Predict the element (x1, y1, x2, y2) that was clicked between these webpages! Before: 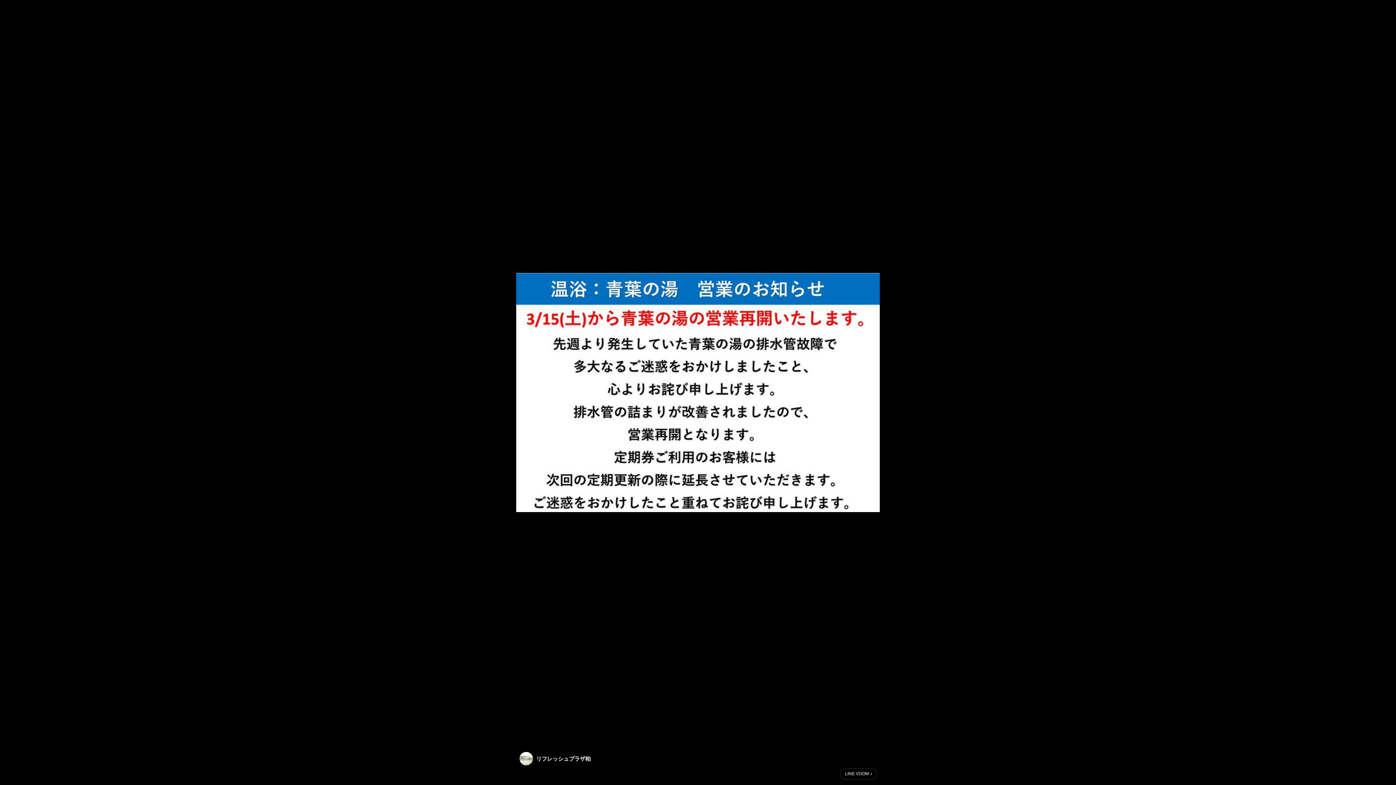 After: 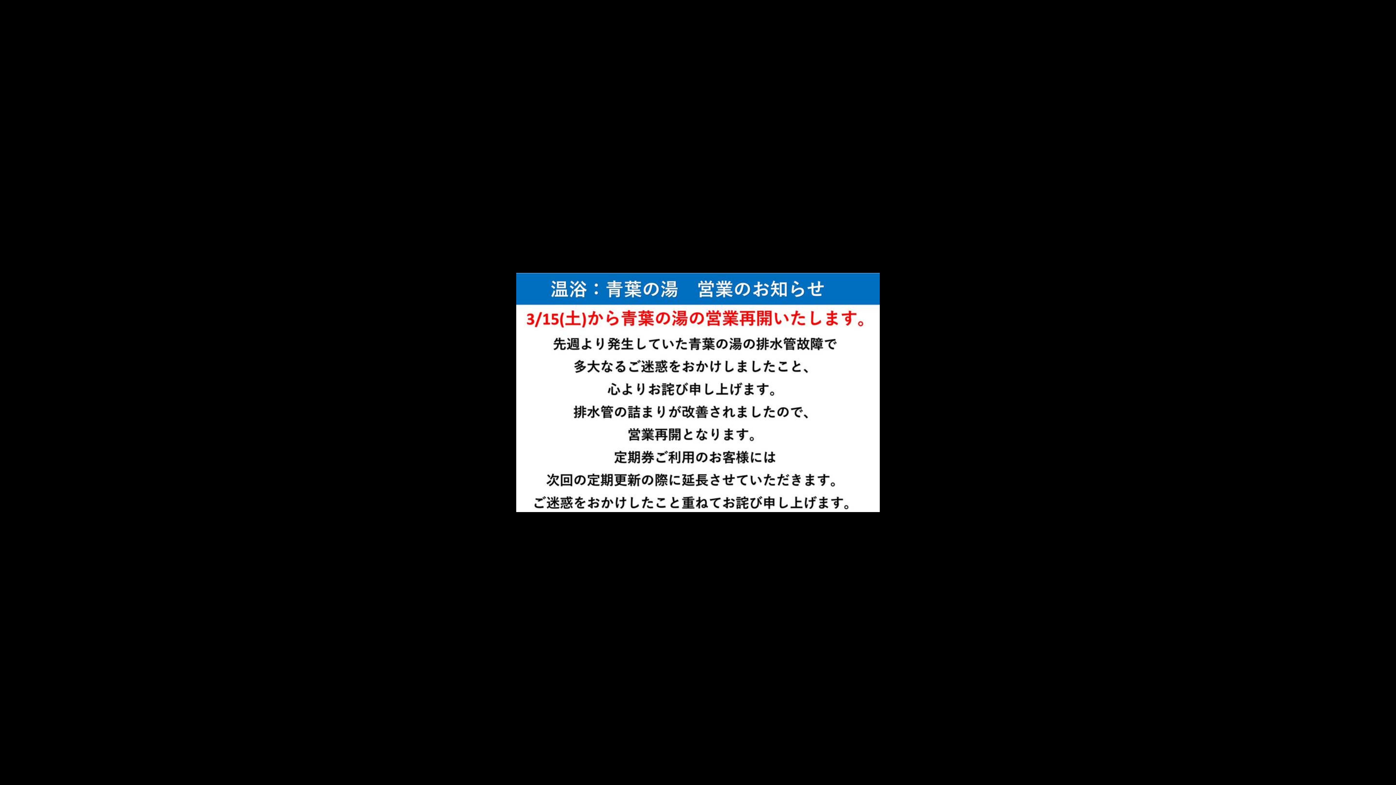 Action: bbox: (840, 768, 877, 780) label: LINE VOOM